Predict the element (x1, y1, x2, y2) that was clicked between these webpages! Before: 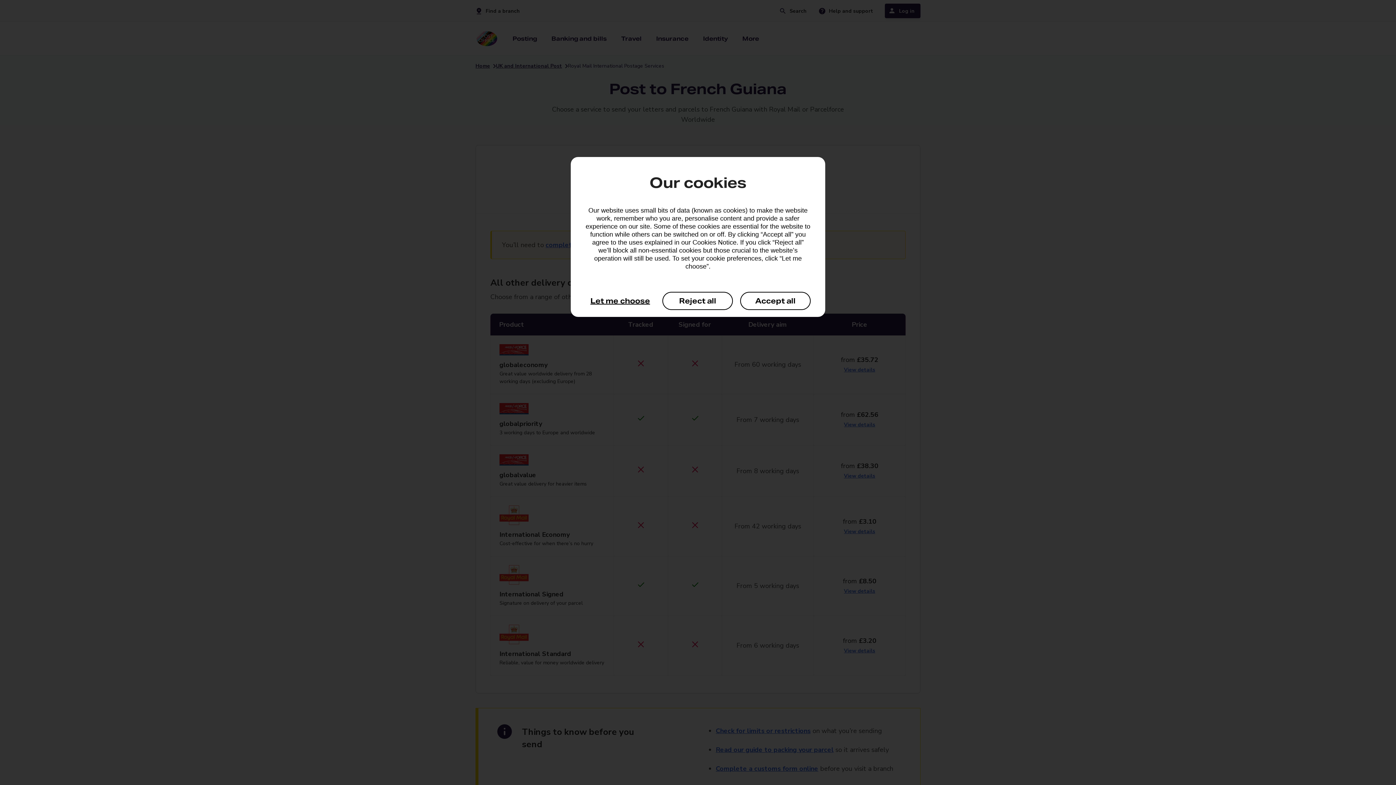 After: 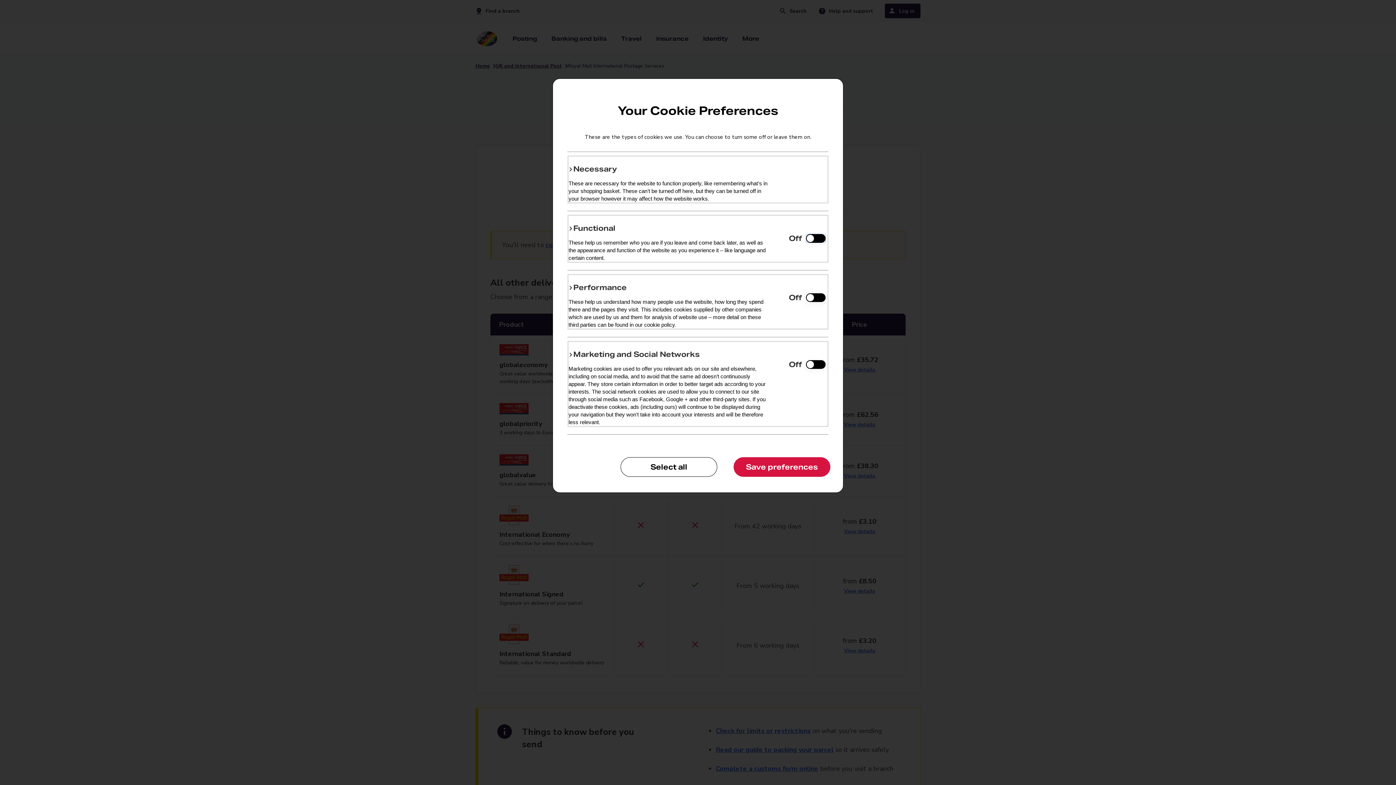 Action: label: Let me choose bbox: (585, 292, 655, 310)